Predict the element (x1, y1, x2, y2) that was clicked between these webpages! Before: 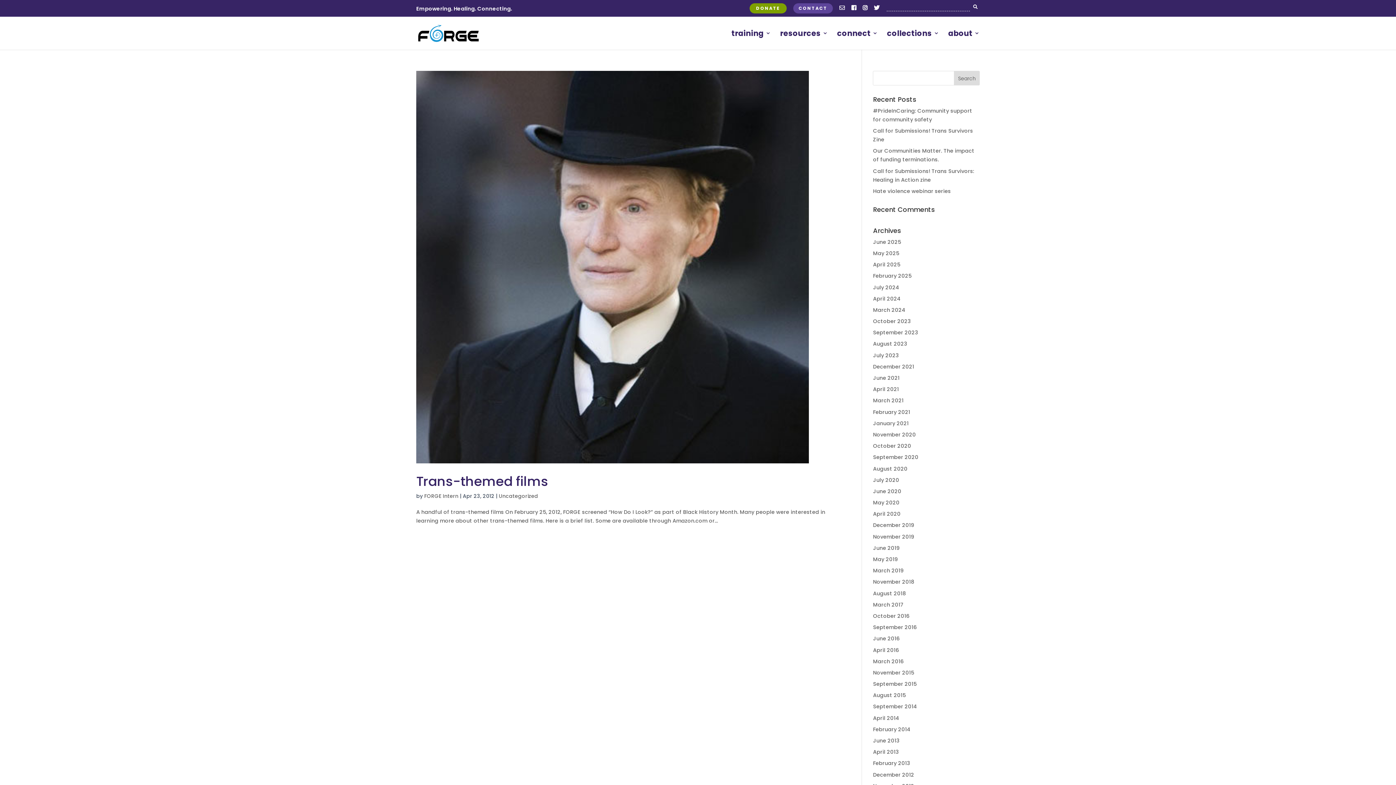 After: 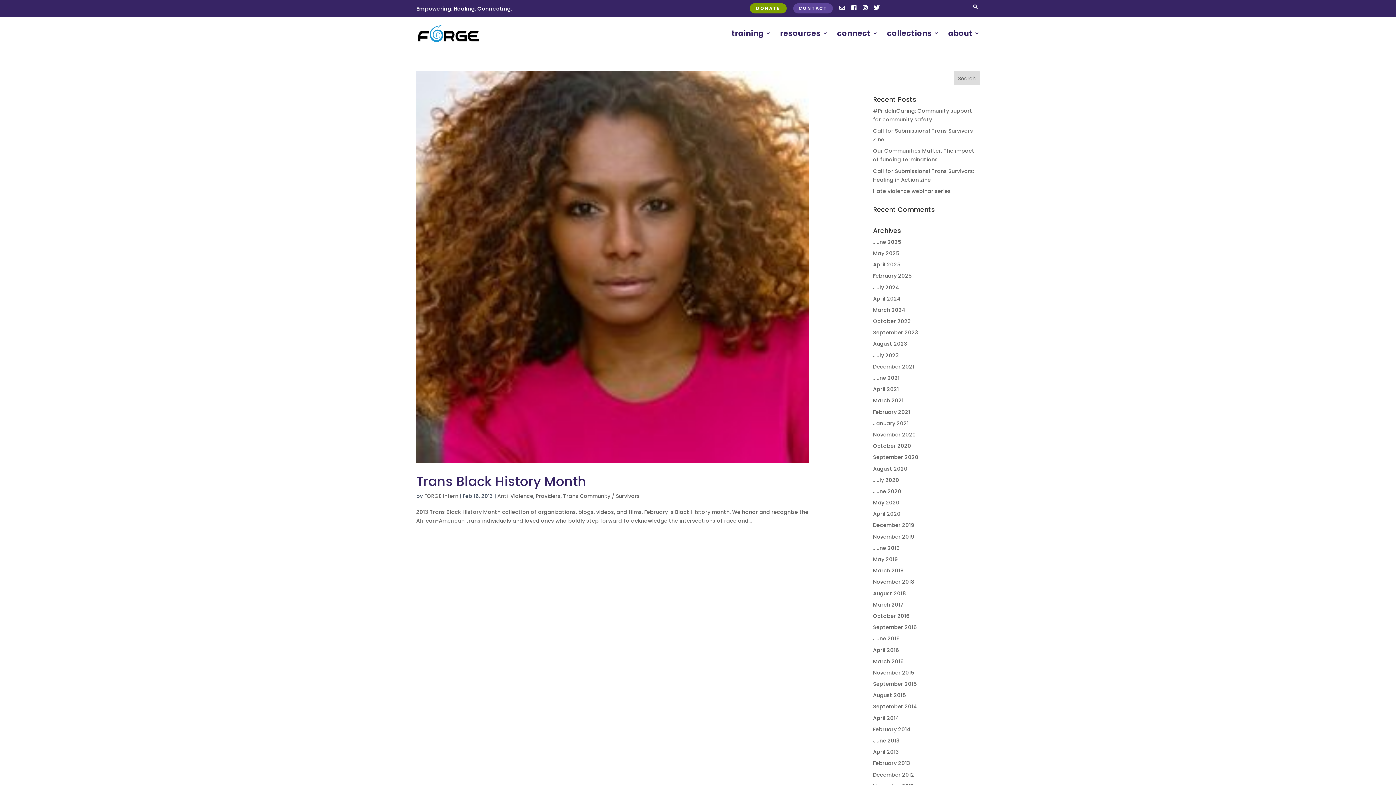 Action: label: February 2013 bbox: (873, 760, 910, 767)